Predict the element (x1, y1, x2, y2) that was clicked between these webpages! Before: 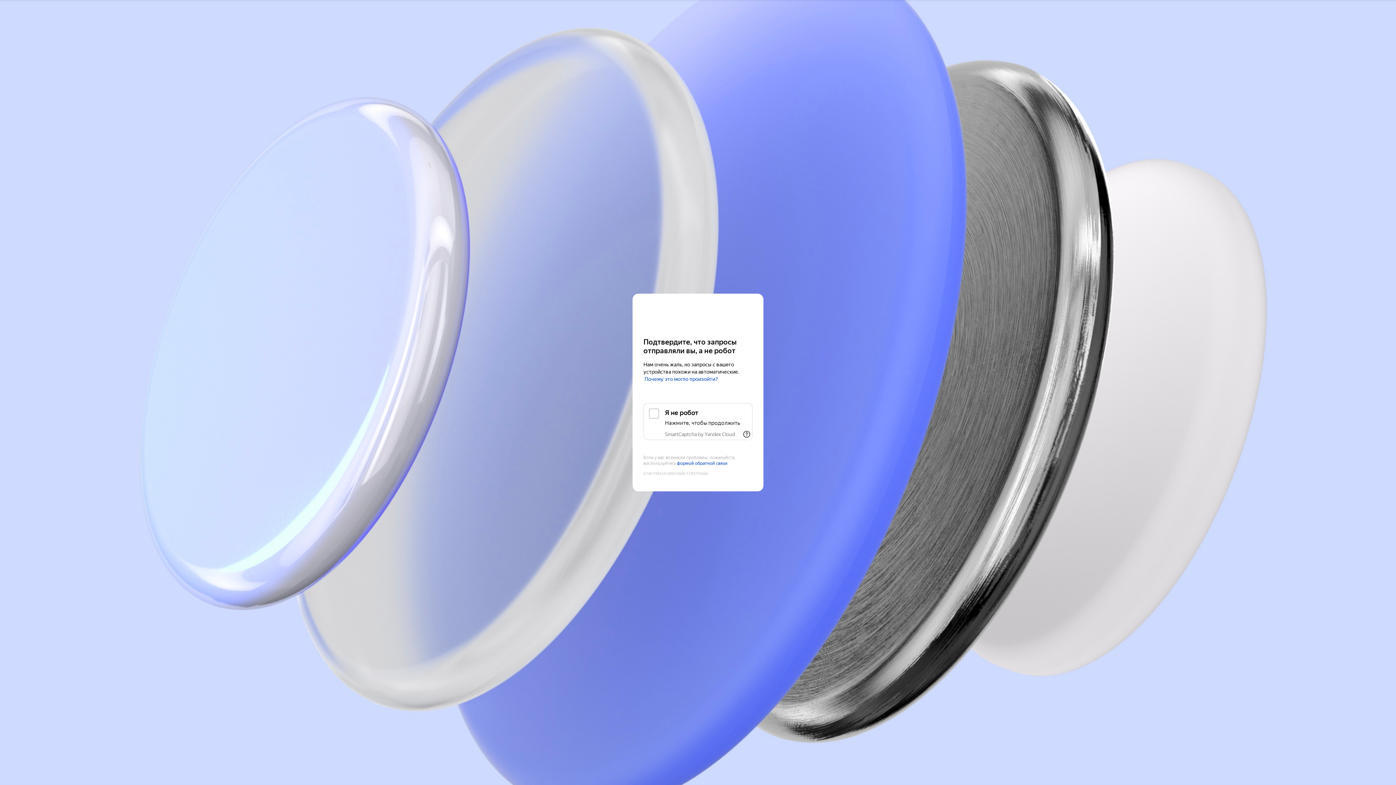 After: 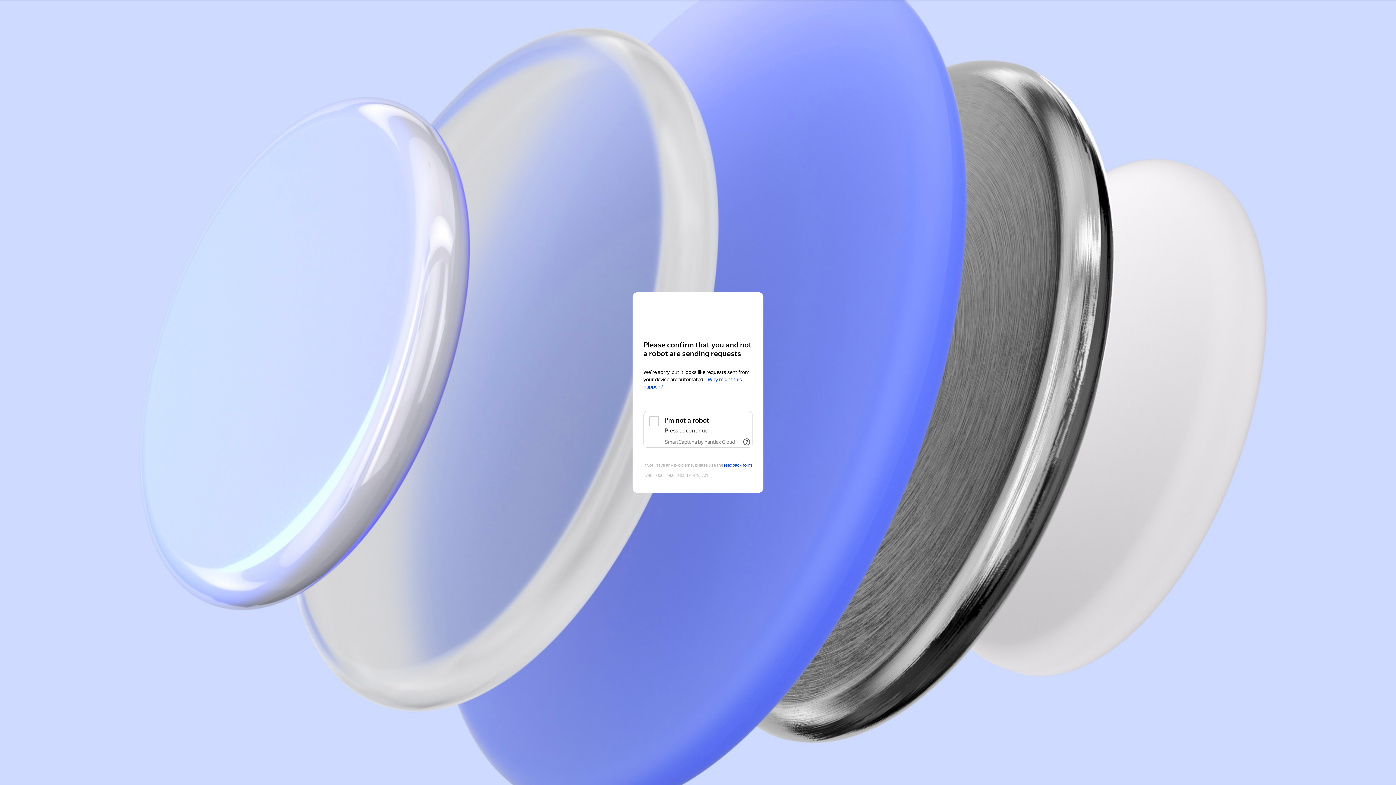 Action: label: Yandex Cloud bbox: (643, 308, 752, 321)